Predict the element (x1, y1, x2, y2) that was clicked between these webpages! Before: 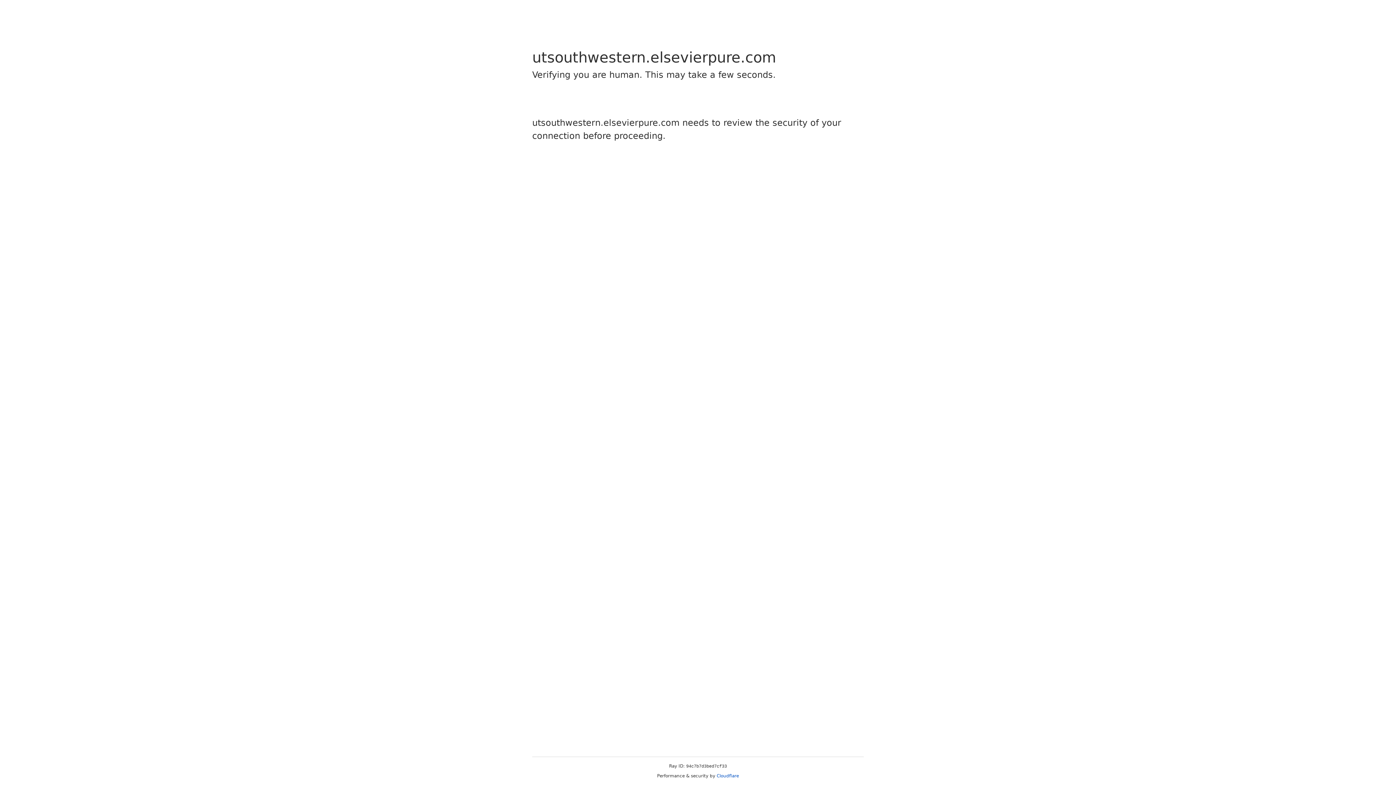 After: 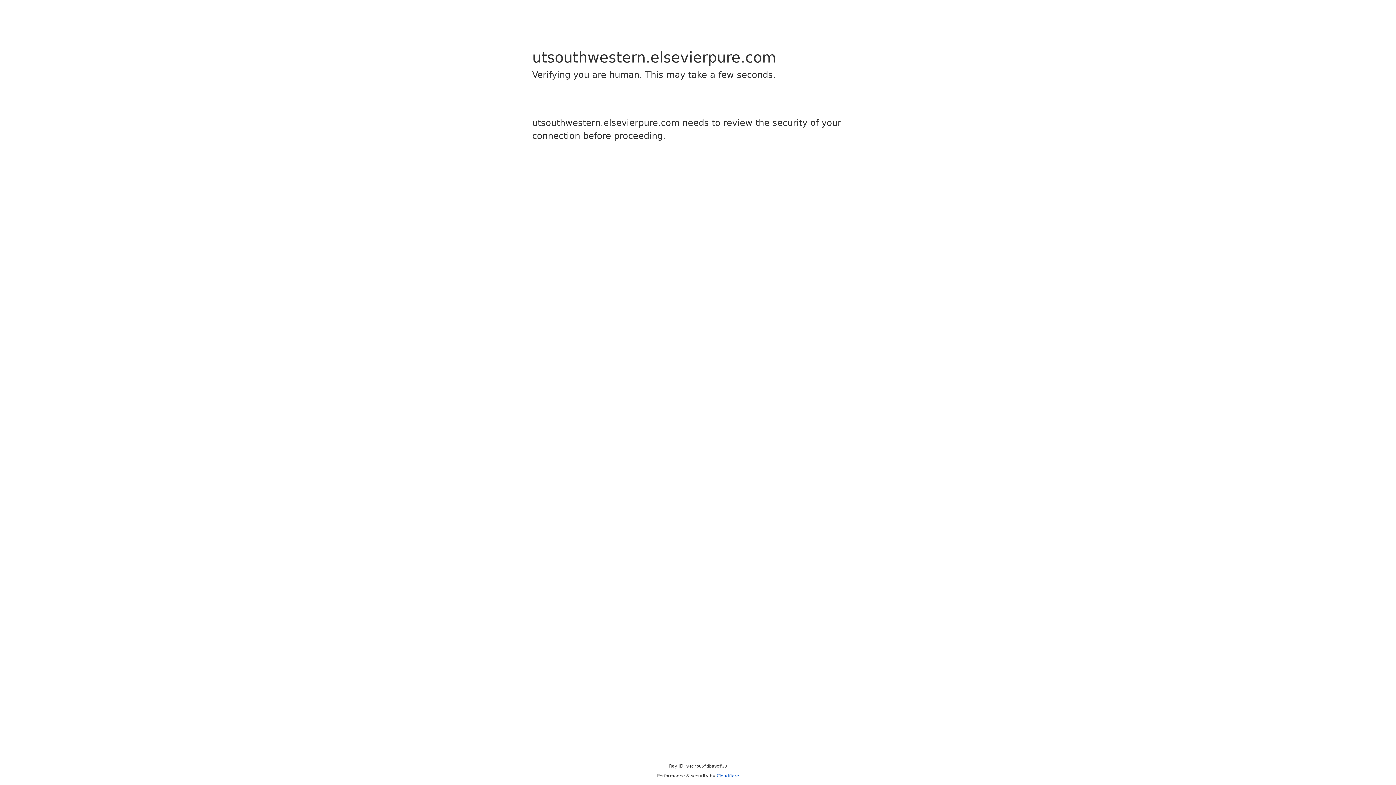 Action: label: Cloudflare bbox: (716, 773, 739, 778)